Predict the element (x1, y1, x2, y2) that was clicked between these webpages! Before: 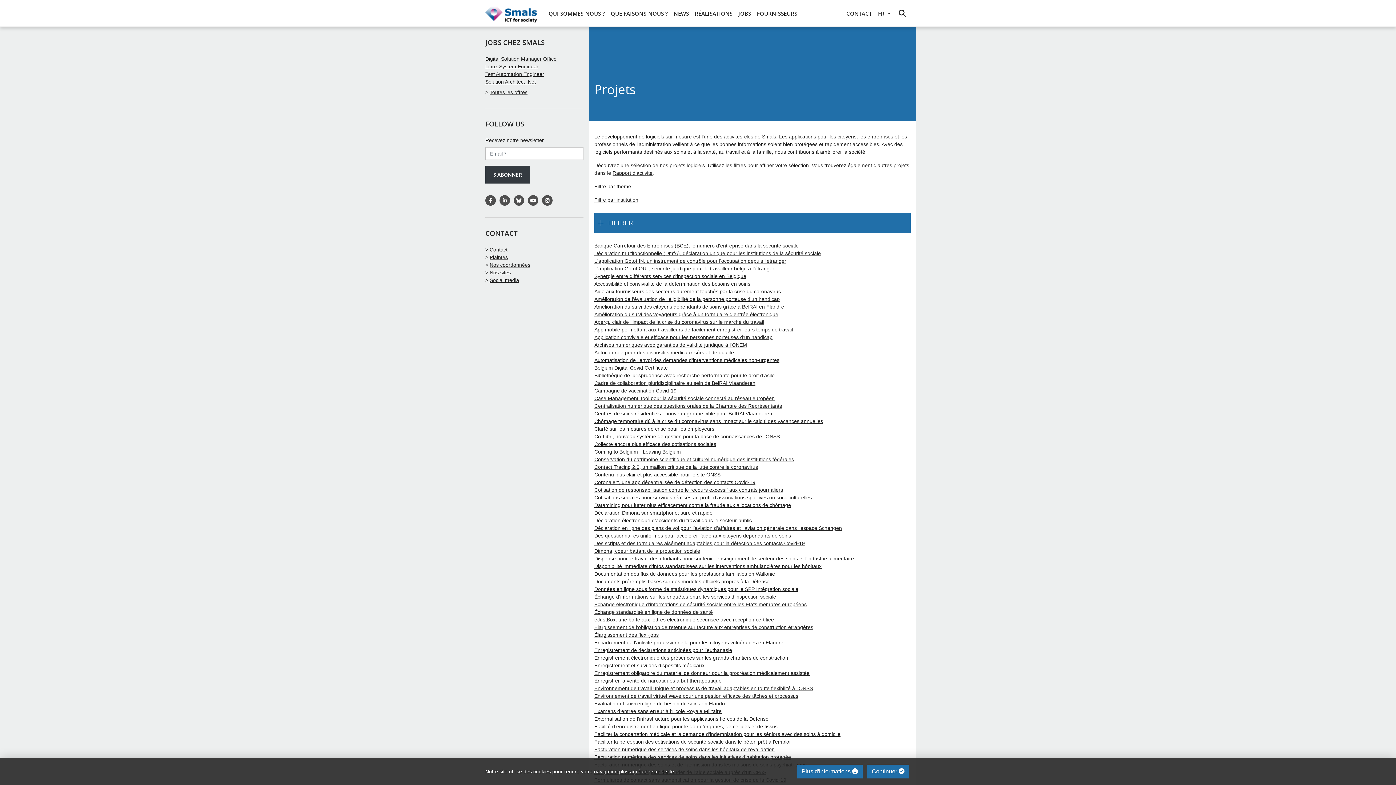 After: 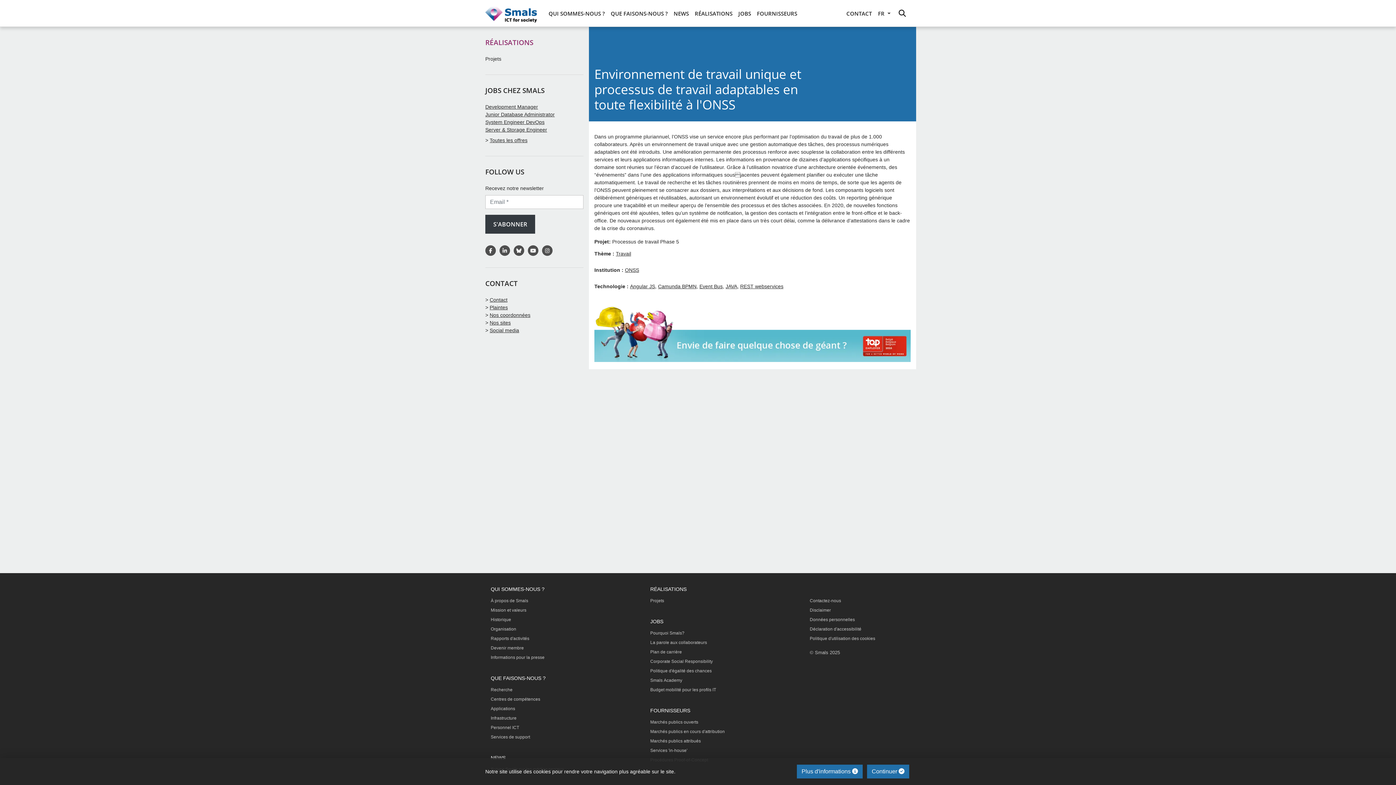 Action: bbox: (594, 685, 813, 691) label: Environnement de travail unique et processus de travail adaptables en toute flexibilité à l'ONSS